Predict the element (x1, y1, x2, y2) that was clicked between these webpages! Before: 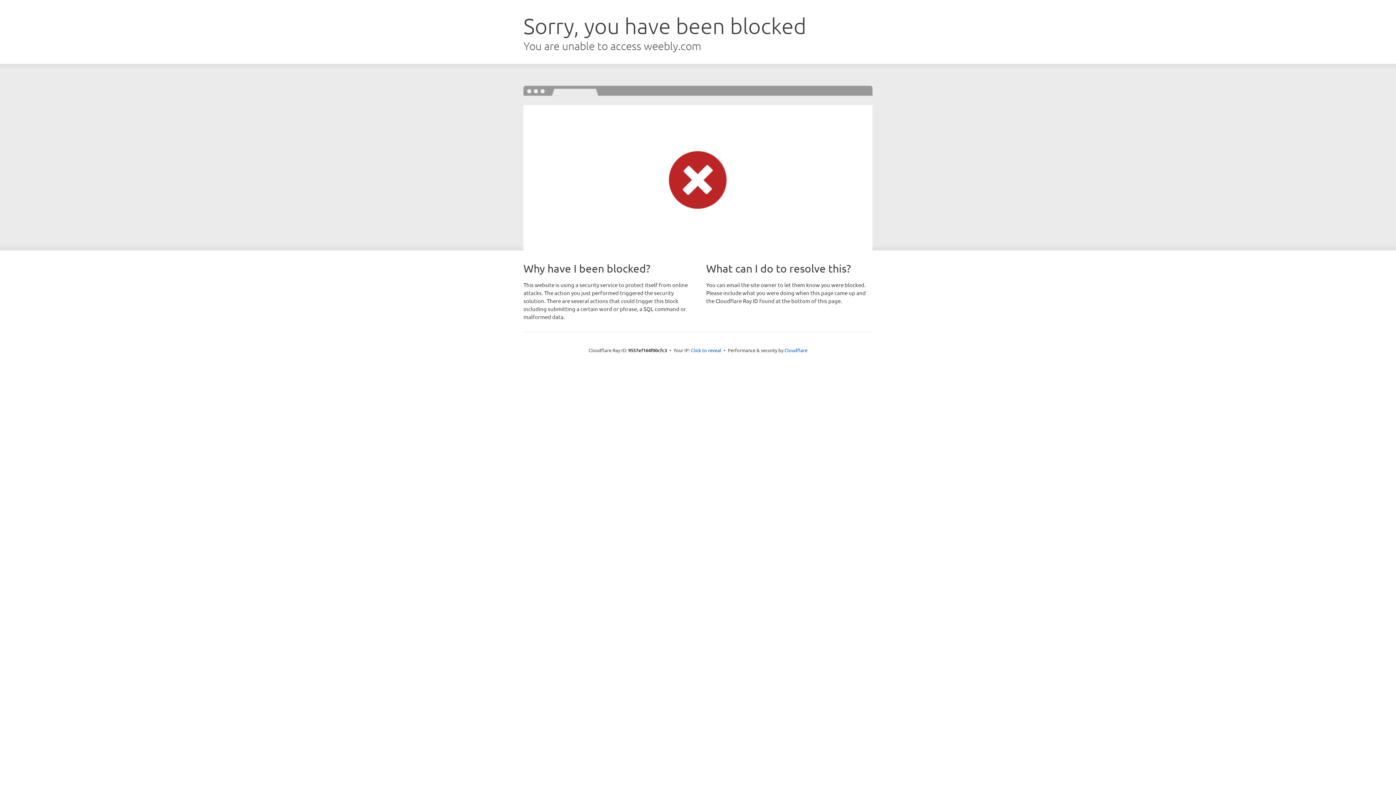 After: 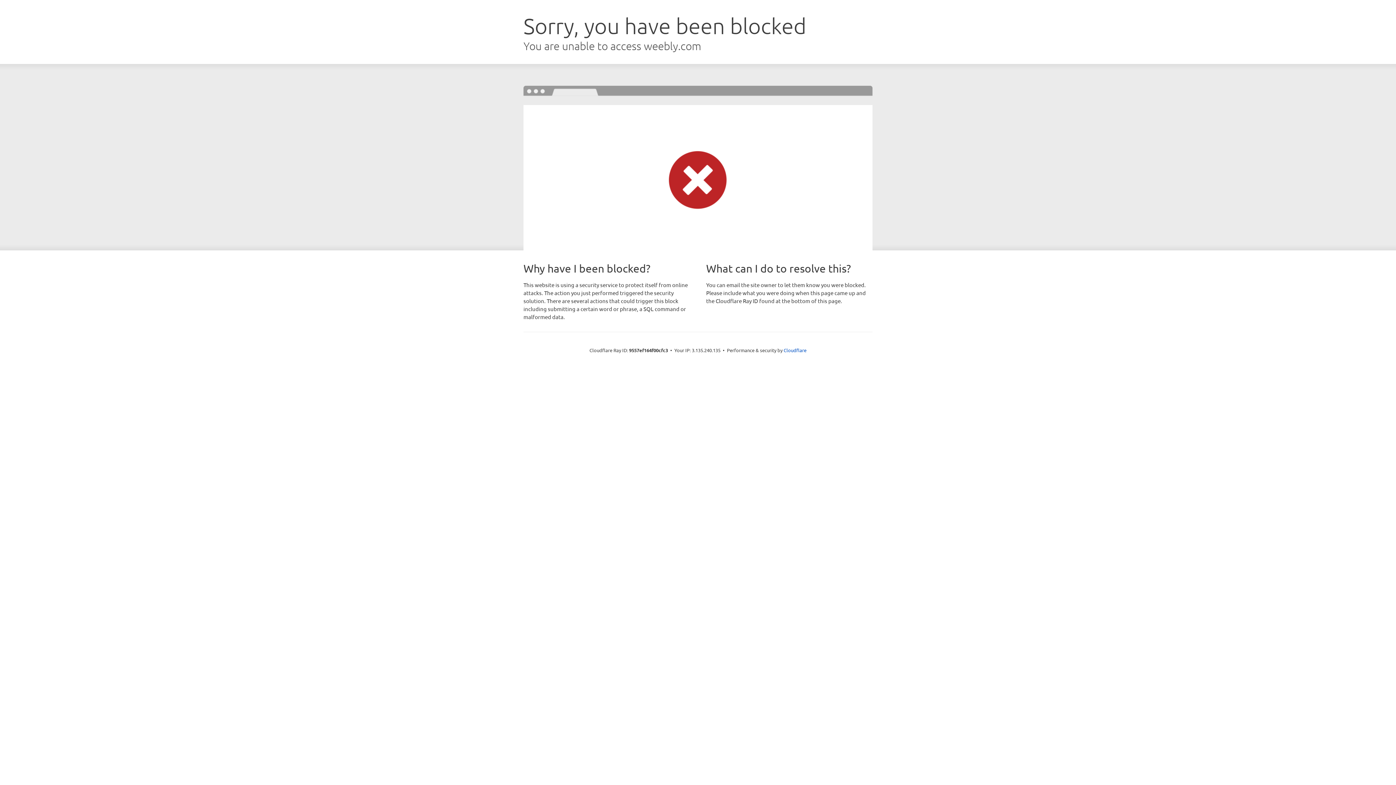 Action: label: Click to reveal bbox: (691, 346, 721, 353)